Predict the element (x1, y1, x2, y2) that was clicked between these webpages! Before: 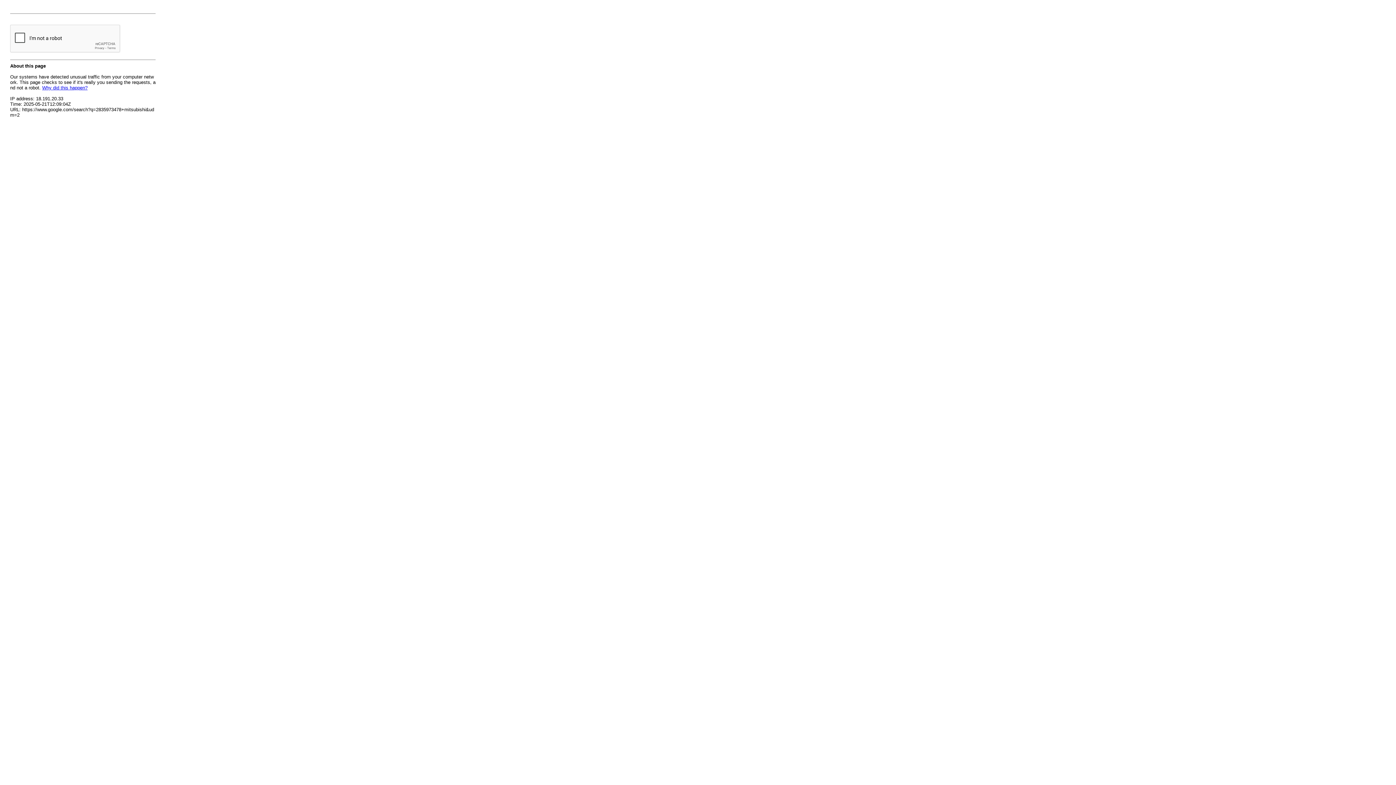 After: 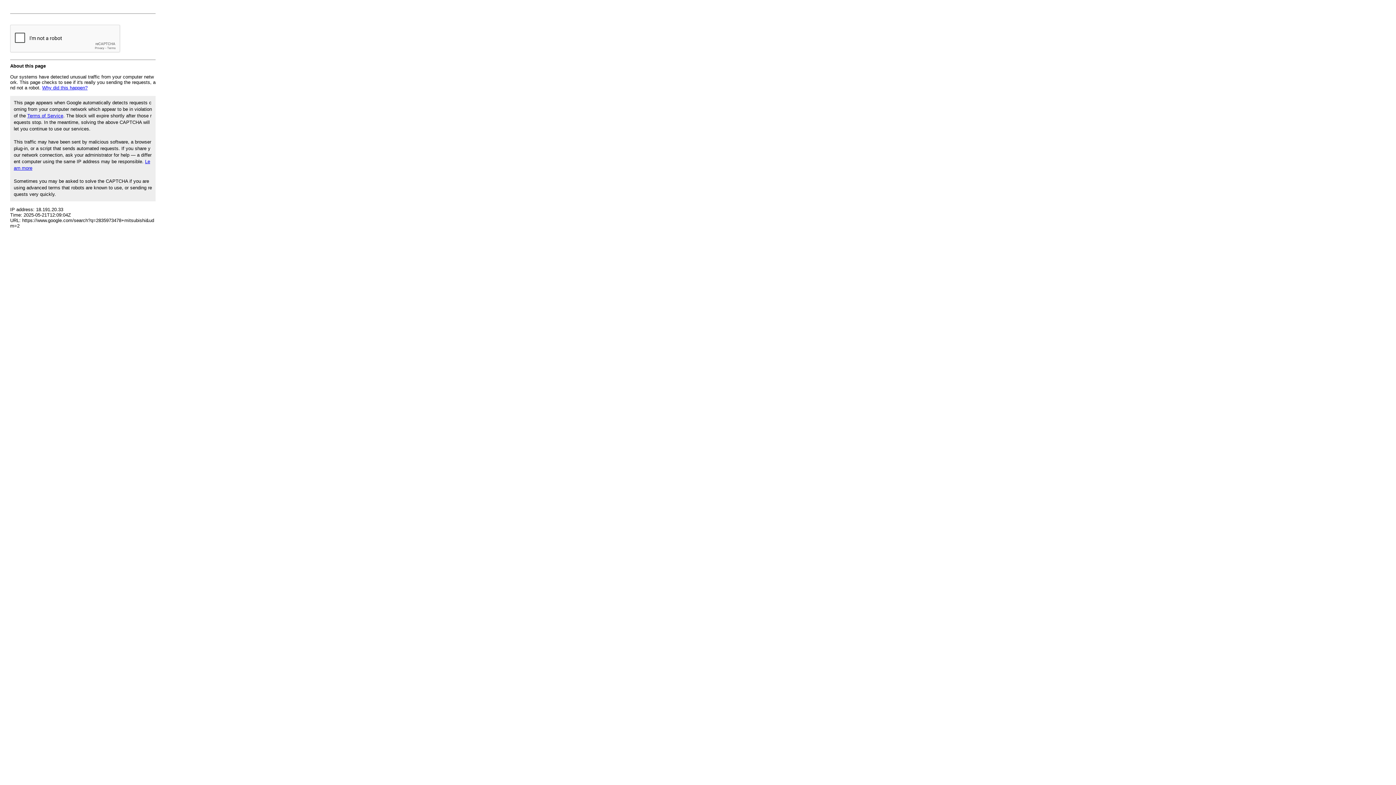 Action: label: Why did this happen? bbox: (42, 85, 87, 90)